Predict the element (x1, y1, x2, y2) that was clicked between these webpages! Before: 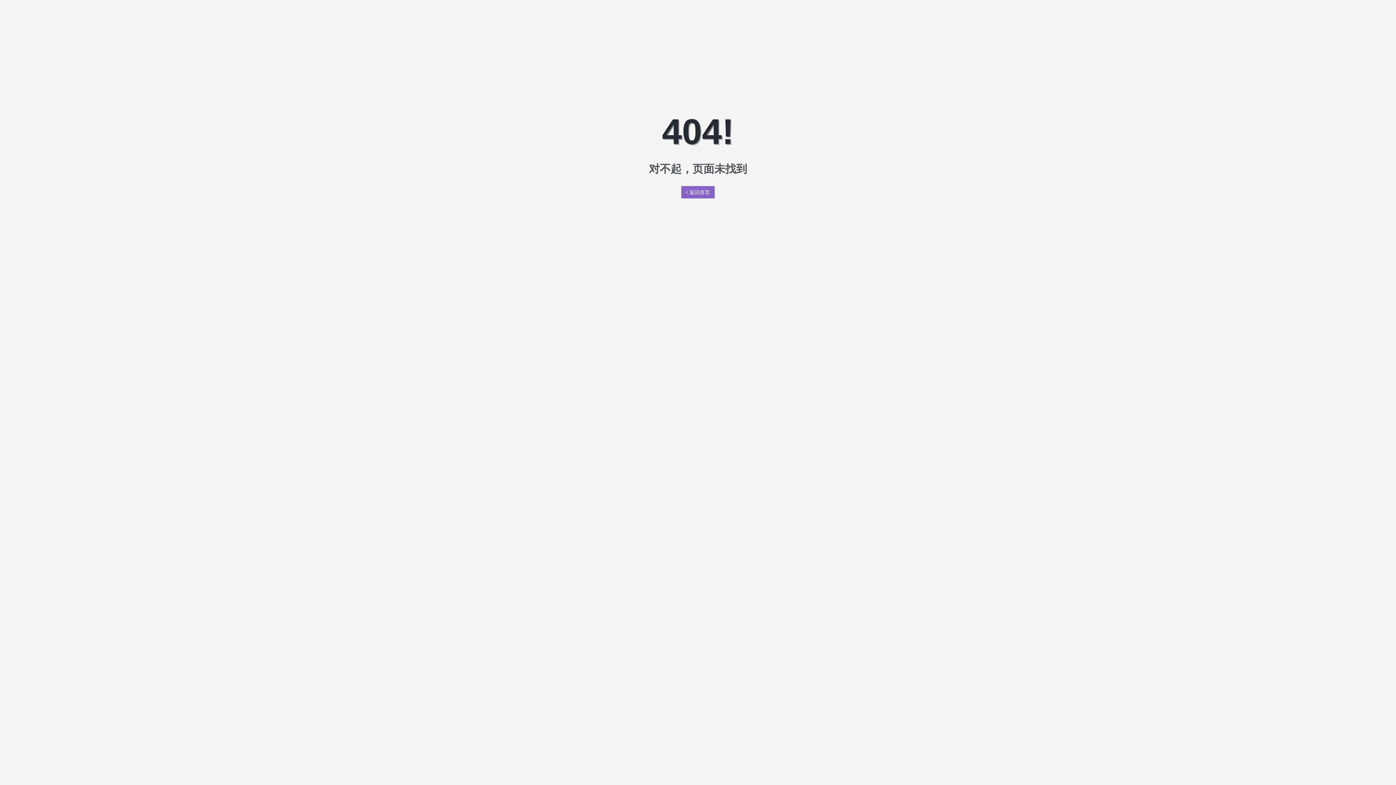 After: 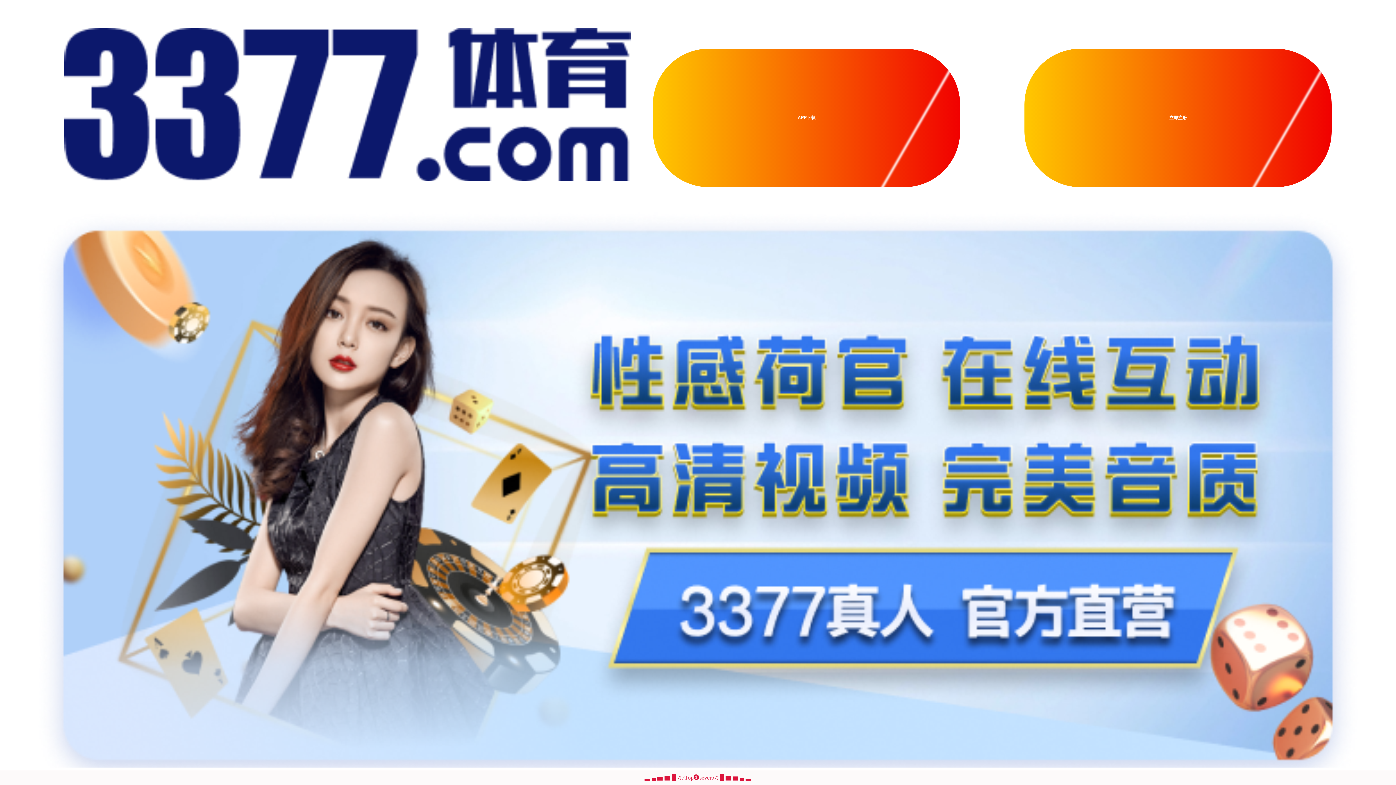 Action: bbox: (681, 186, 714, 198) label:  返回首页